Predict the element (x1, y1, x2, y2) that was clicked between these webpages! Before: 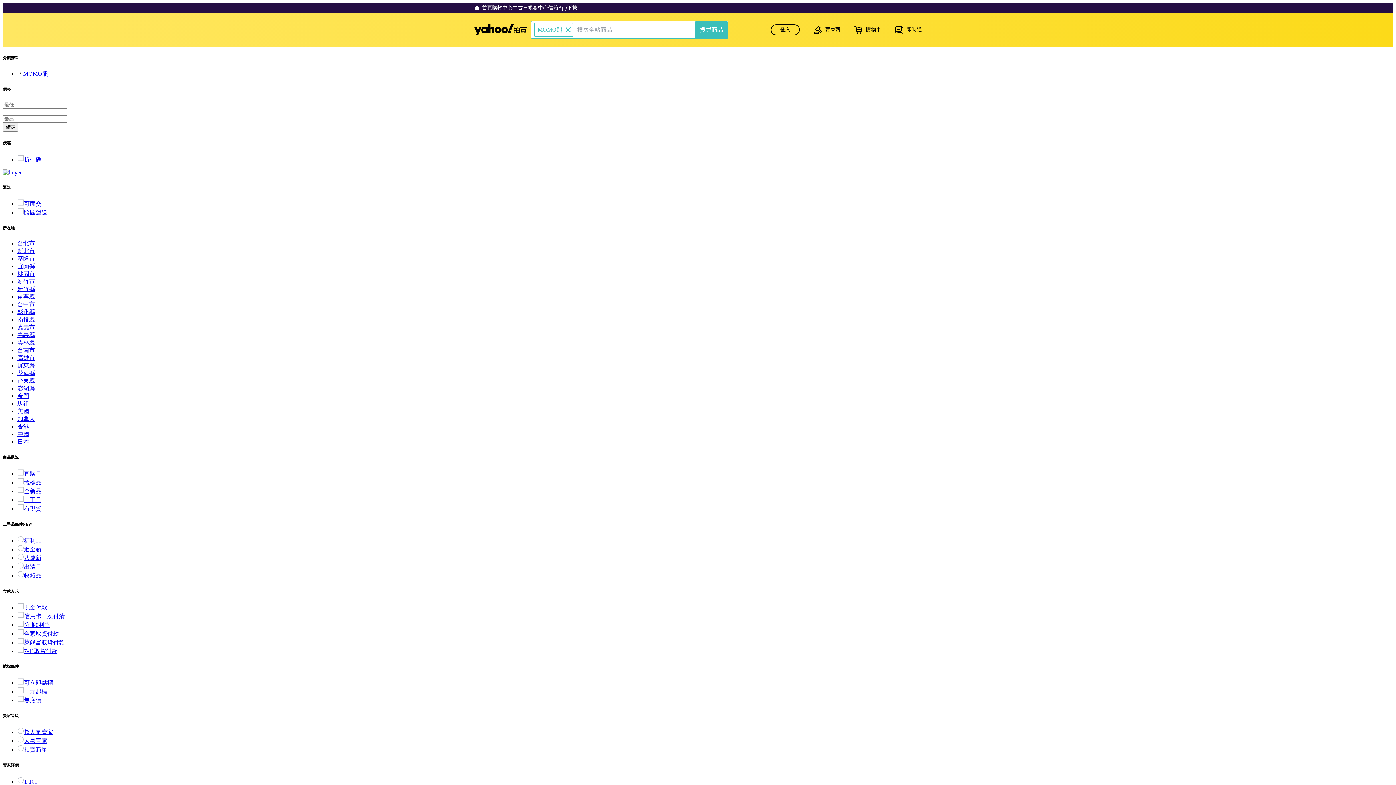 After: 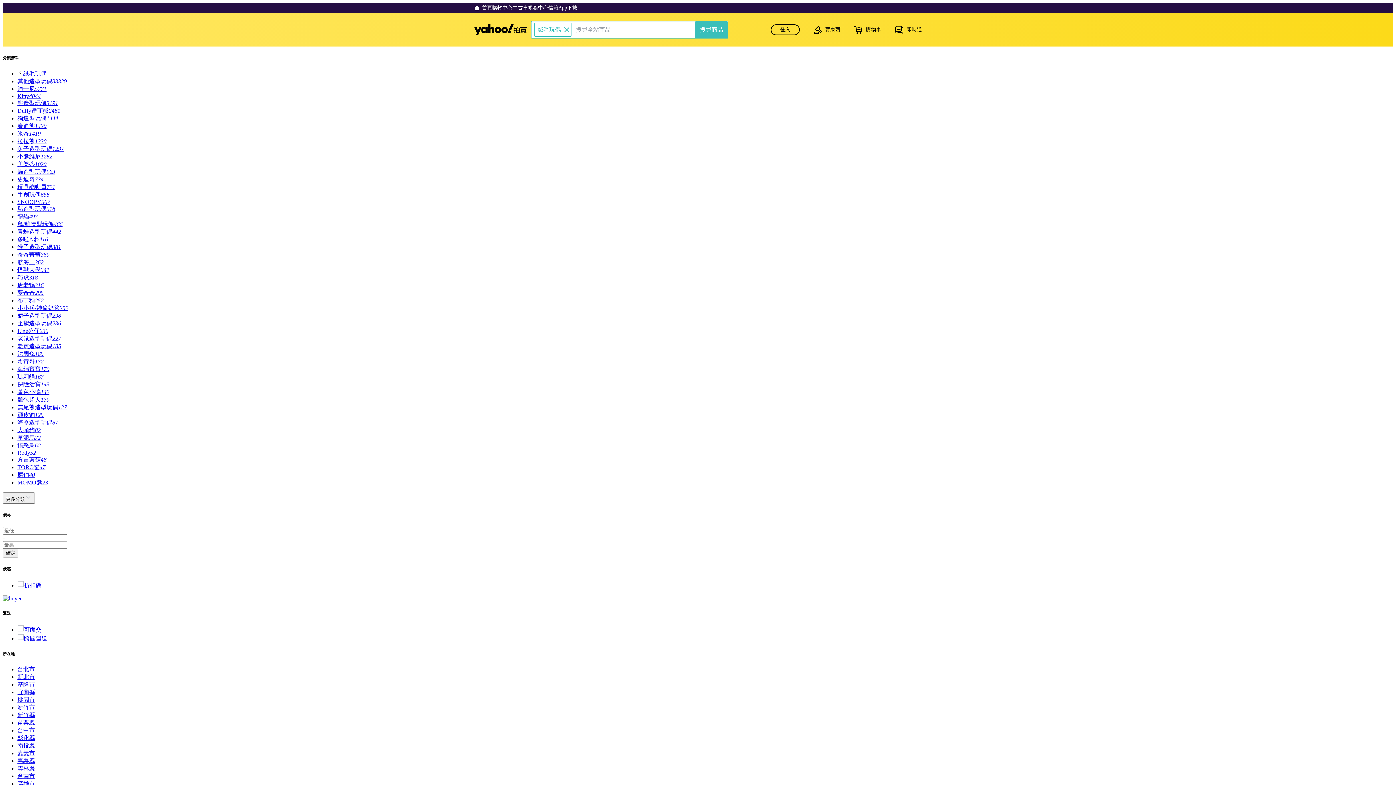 Action: bbox: (17, 70, 48, 76) label: MOMO熊